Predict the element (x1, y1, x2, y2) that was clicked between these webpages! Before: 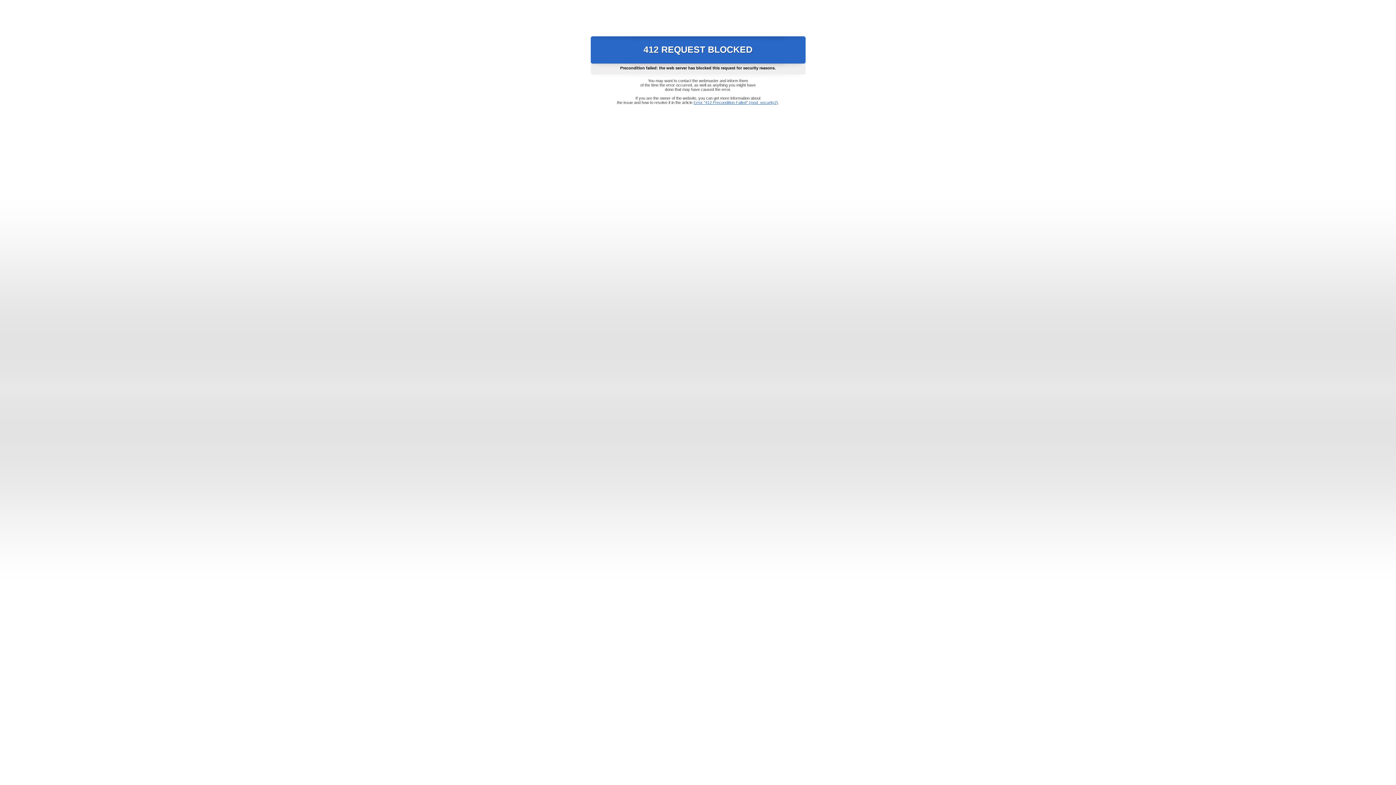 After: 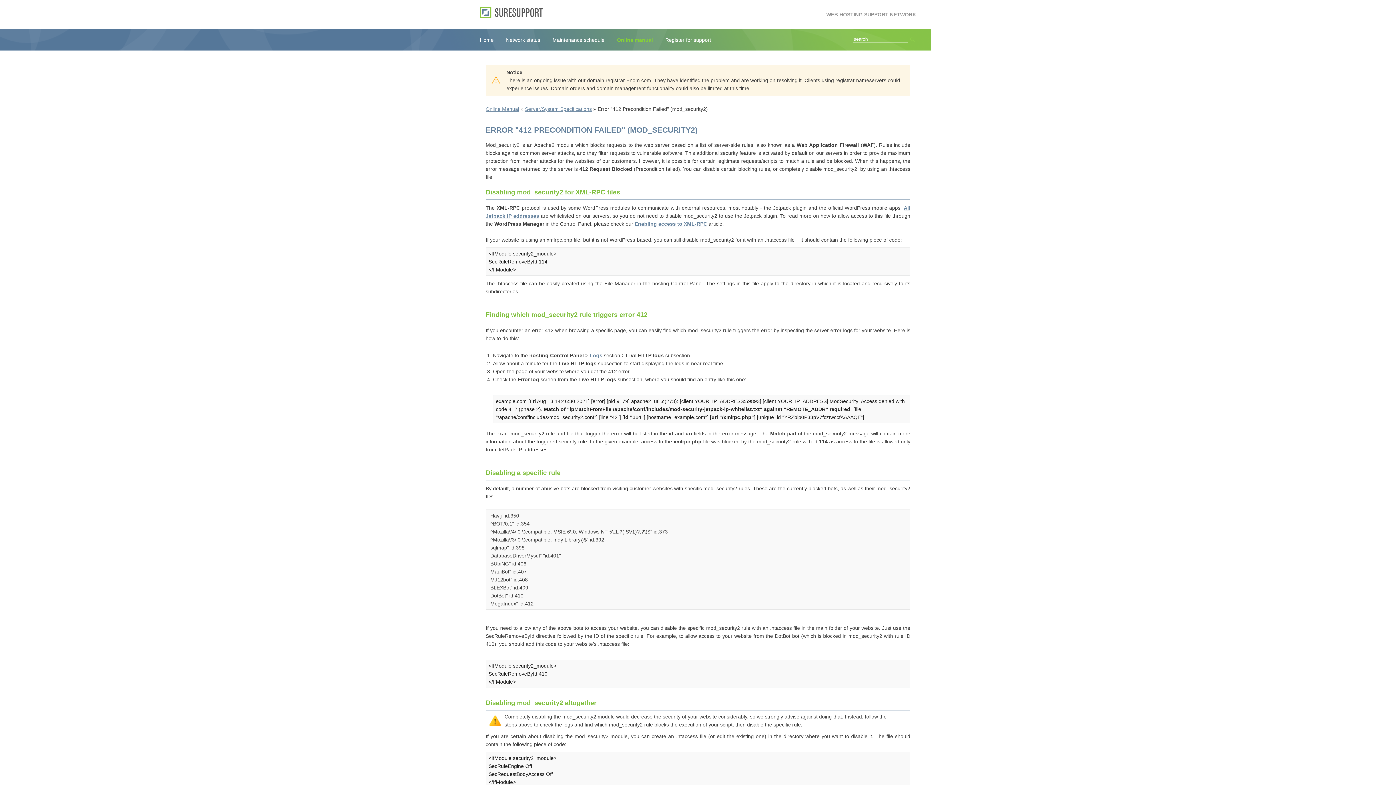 Action: label: Error "412 Precondition Failed" (mod_security2) bbox: (693, 100, 778, 104)